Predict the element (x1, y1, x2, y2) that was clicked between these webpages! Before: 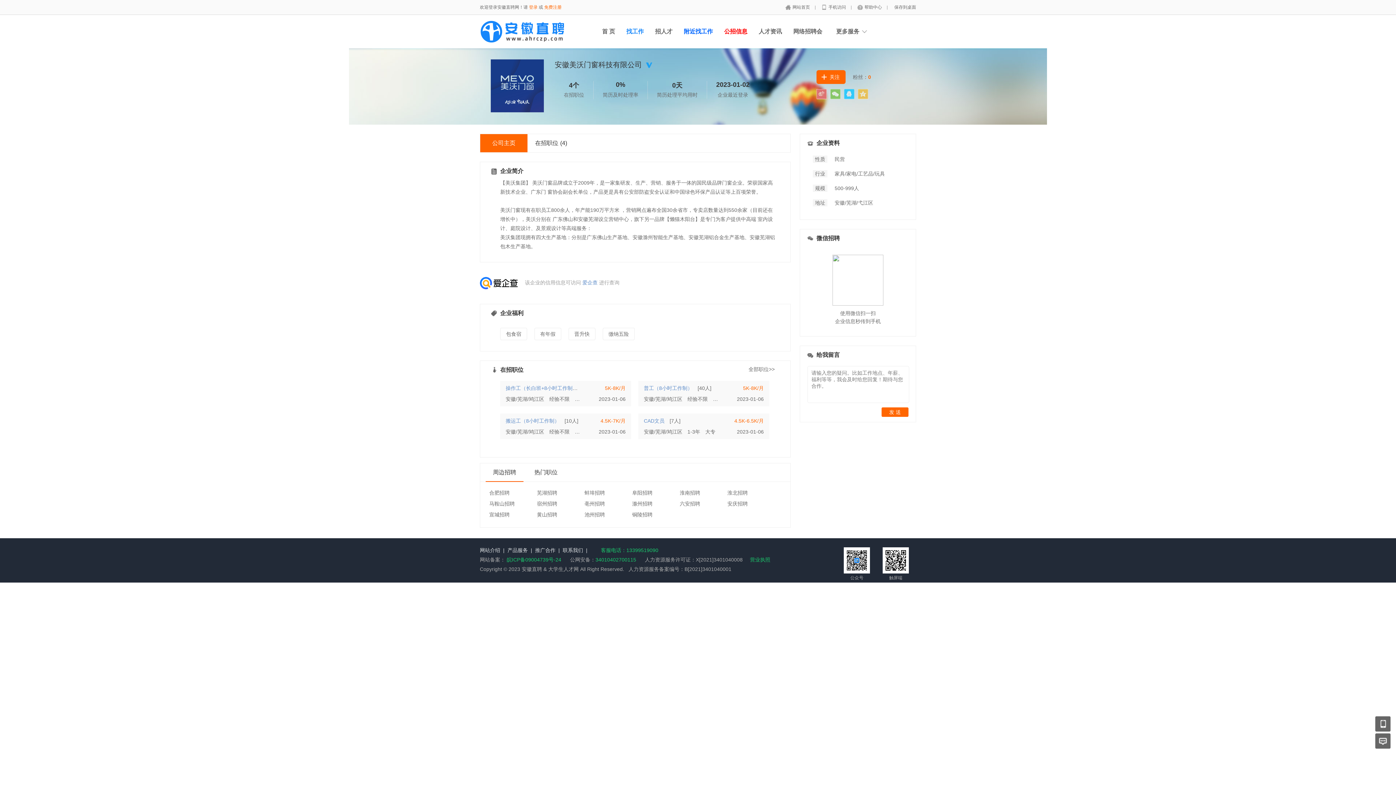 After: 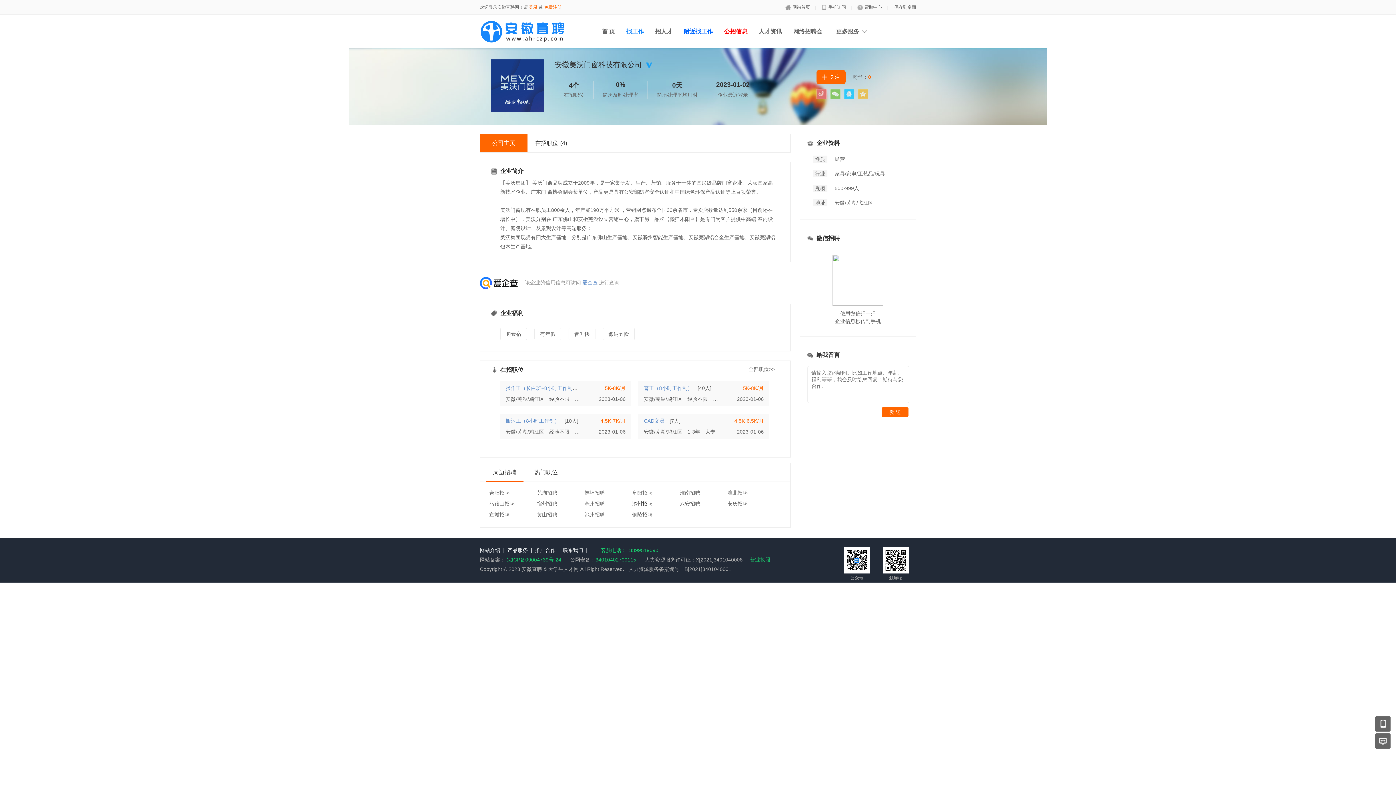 Action: bbox: (632, 501, 652, 506) label: 滁州招聘